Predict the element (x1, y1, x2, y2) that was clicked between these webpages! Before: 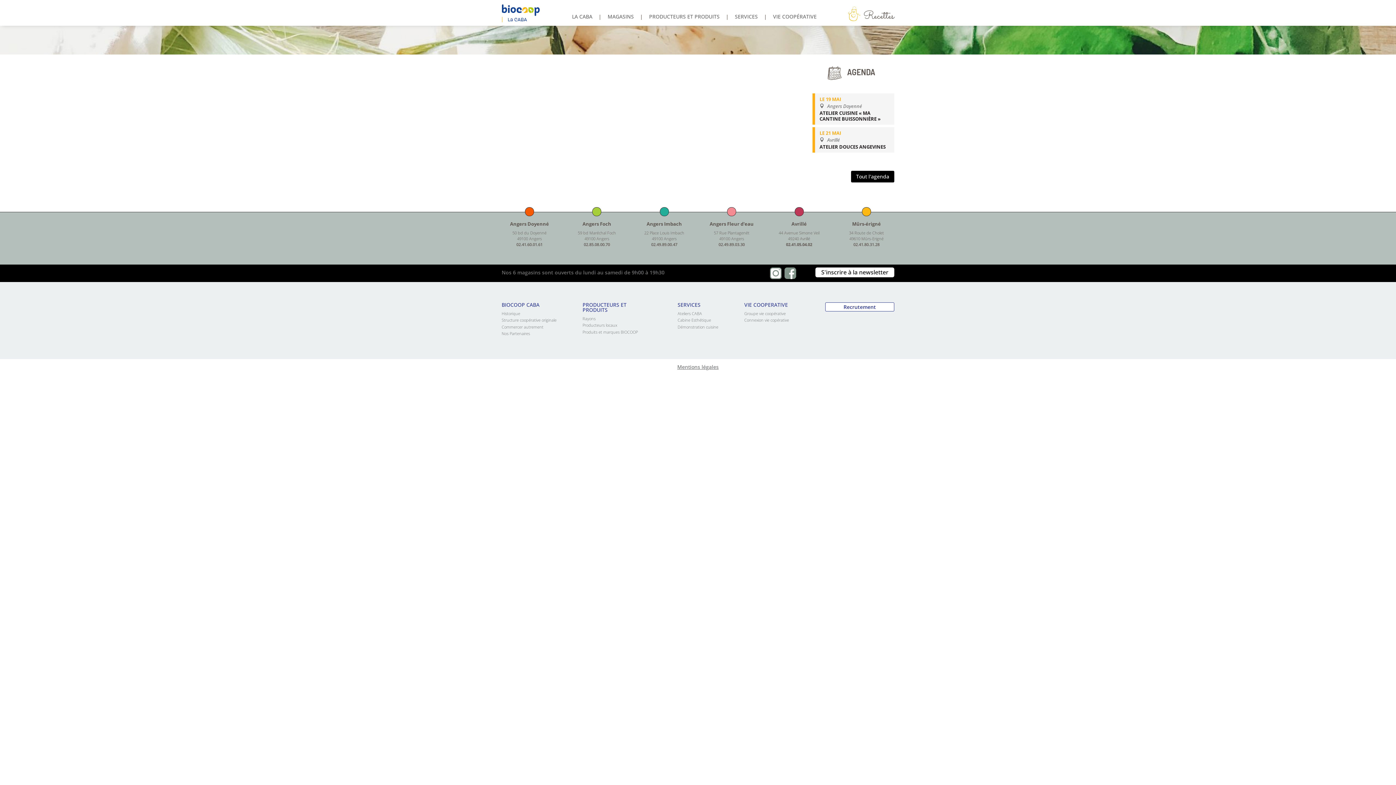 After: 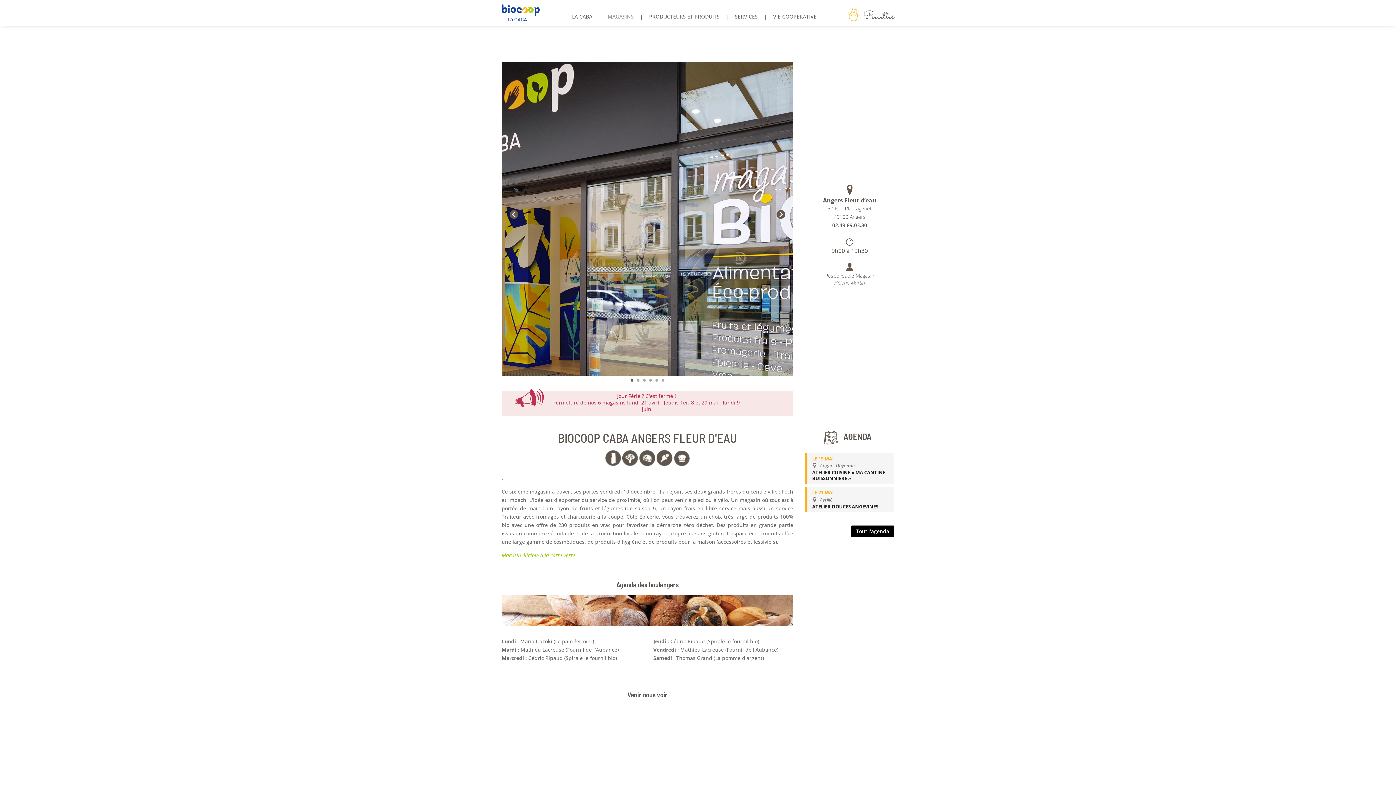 Action: label: Angers Fleur d'eau bbox: (709, 220, 753, 227)